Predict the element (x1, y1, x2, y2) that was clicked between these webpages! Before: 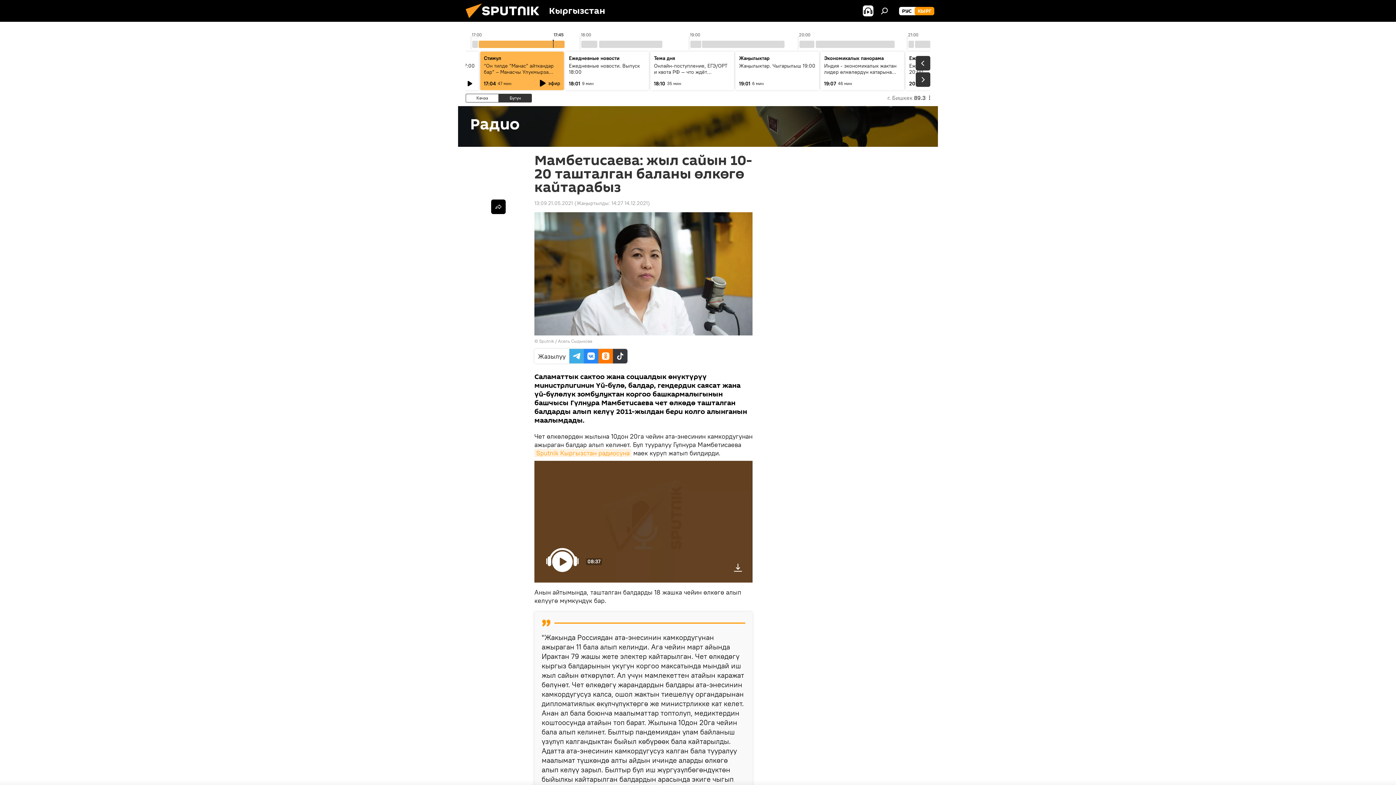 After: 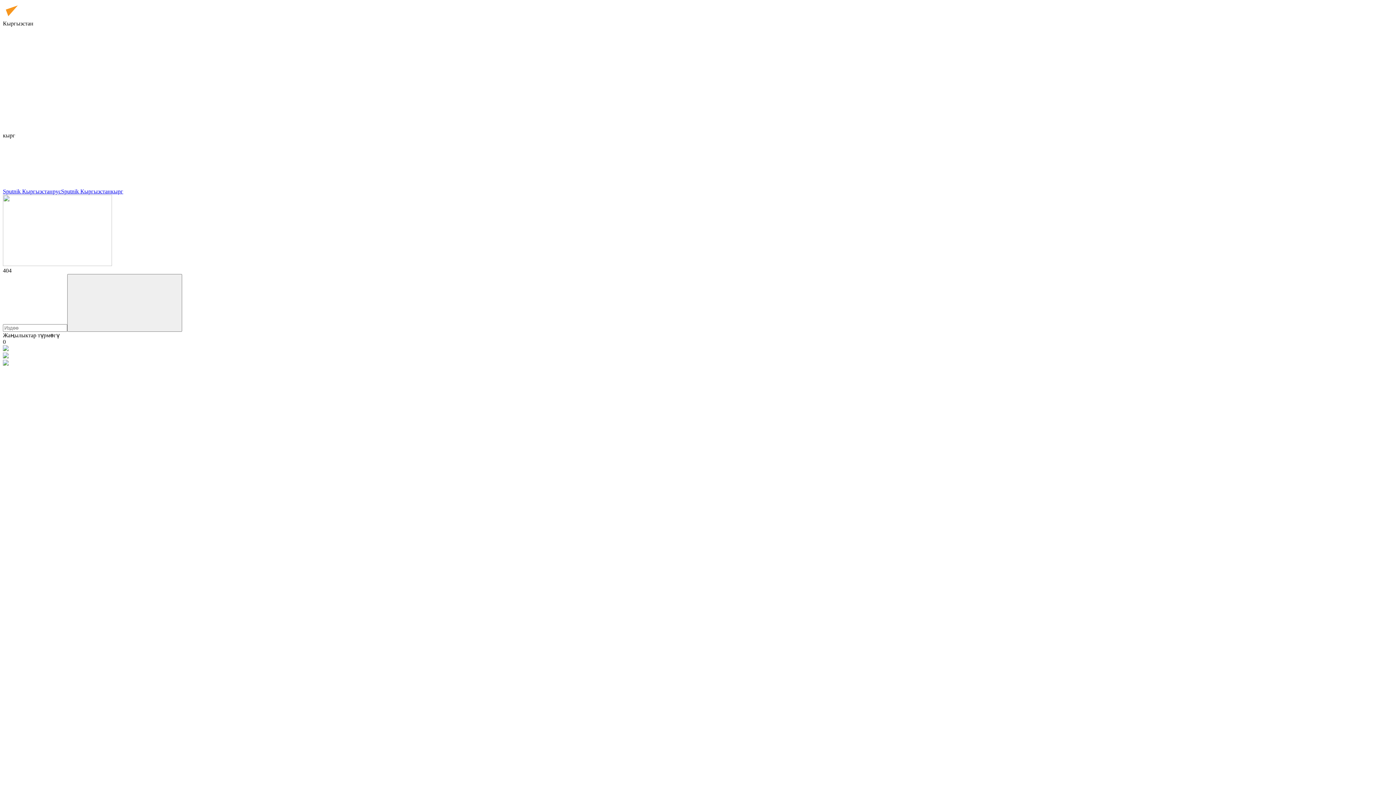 Action: label: Sputnik Кыргызстан радиосуна bbox: (534, 449, 631, 457)